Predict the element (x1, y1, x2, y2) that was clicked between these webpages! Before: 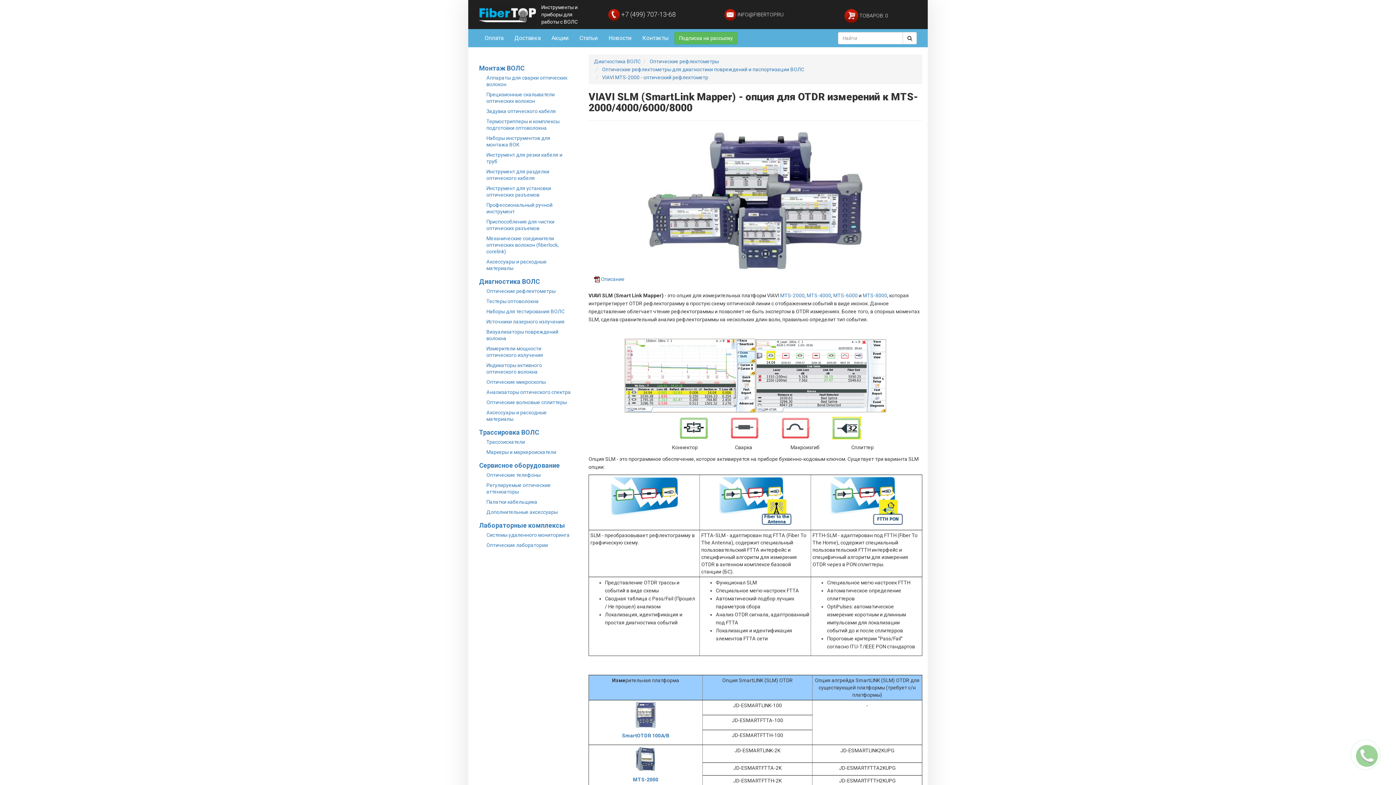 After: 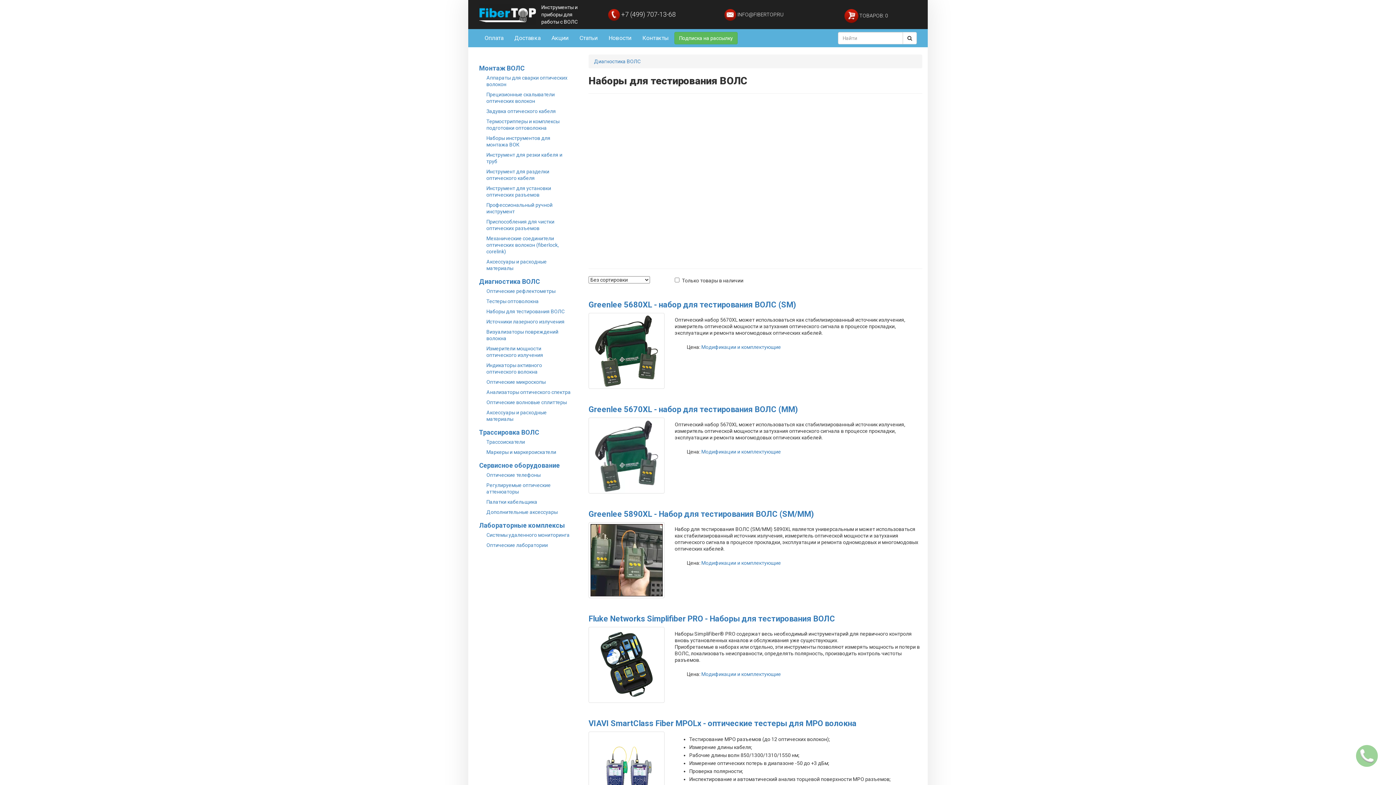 Action: bbox: (486, 308, 564, 314) label: Наборы для тестирования ВОЛС